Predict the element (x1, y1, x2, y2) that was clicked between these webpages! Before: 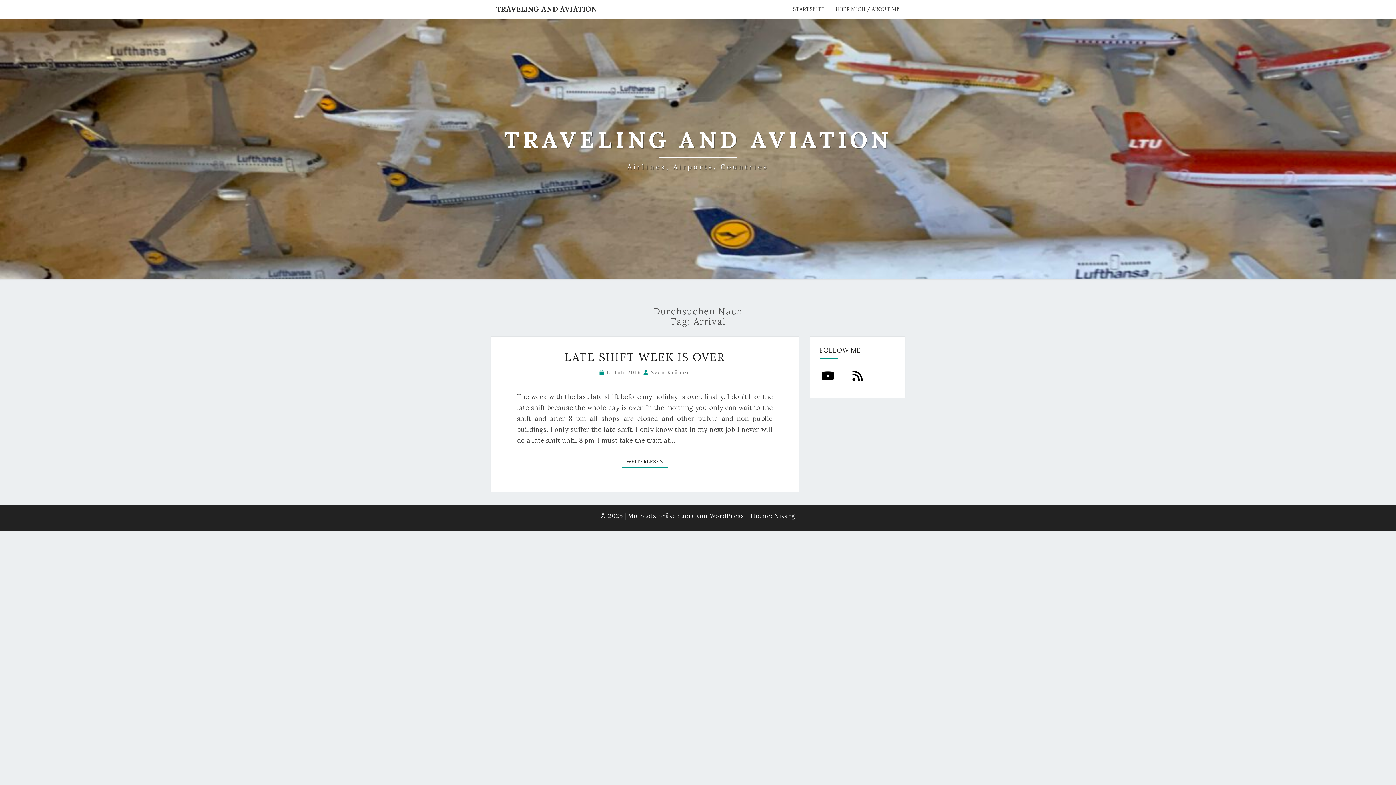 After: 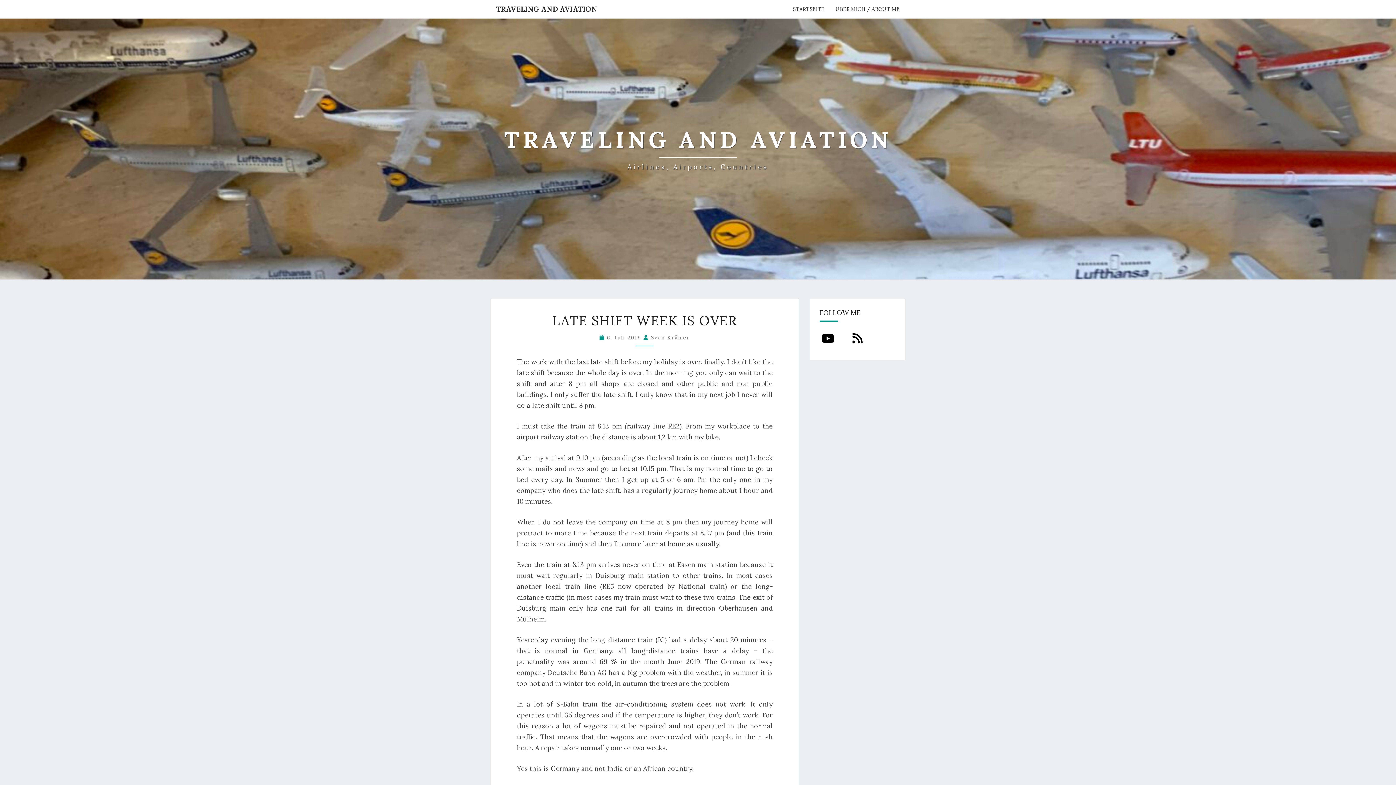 Action: label: WEITERLESEN
WEITERLESEN bbox: (622, 456, 667, 468)